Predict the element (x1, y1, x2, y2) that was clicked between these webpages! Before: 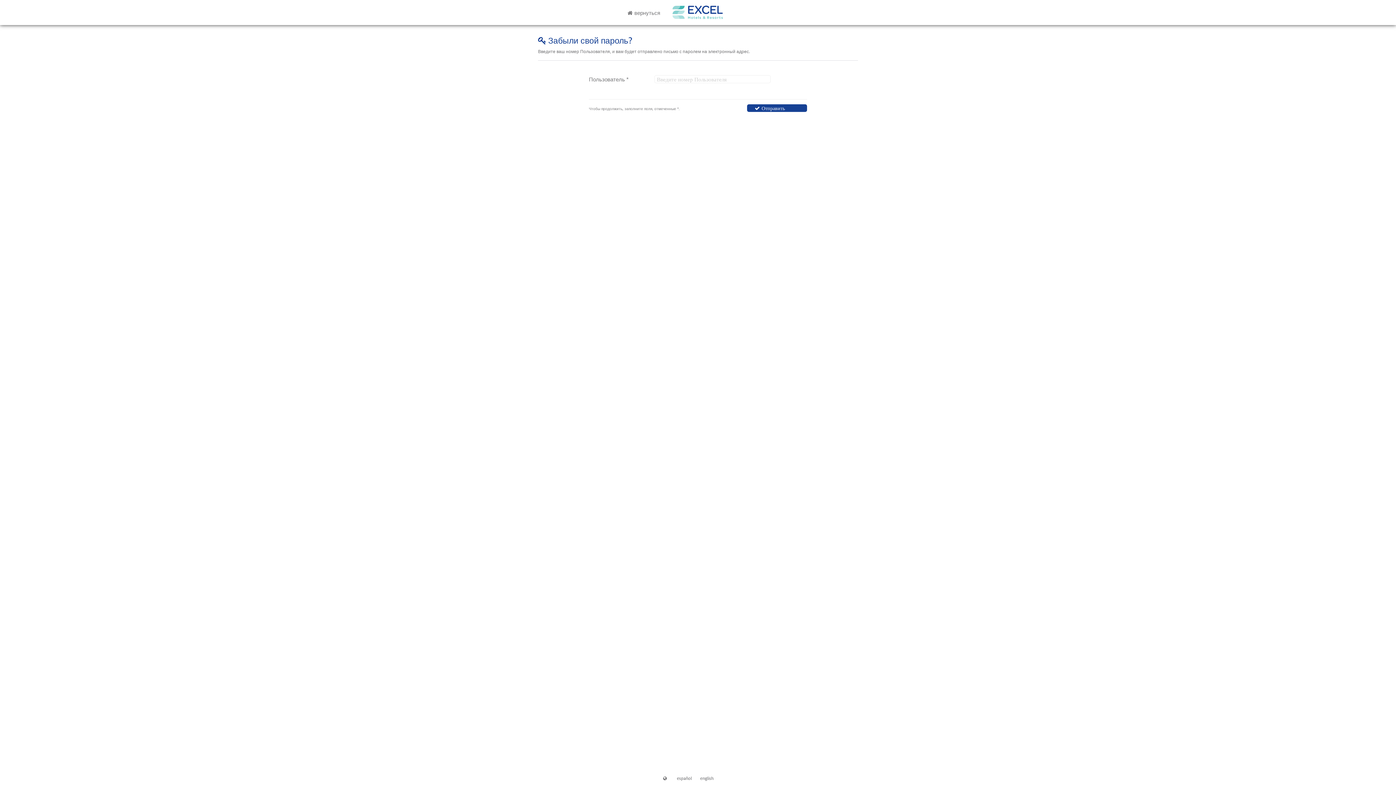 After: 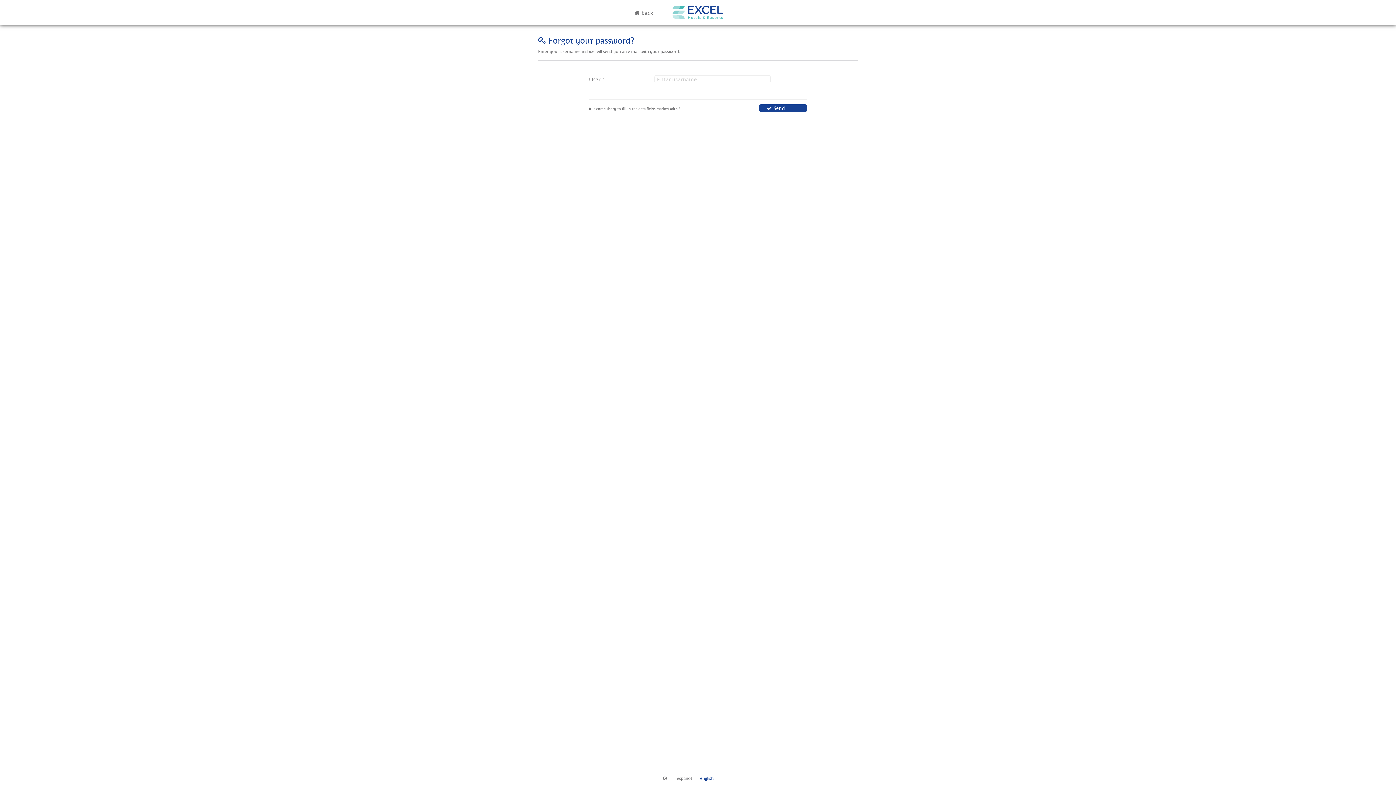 Action: bbox: (700, 775, 713, 781) label: english